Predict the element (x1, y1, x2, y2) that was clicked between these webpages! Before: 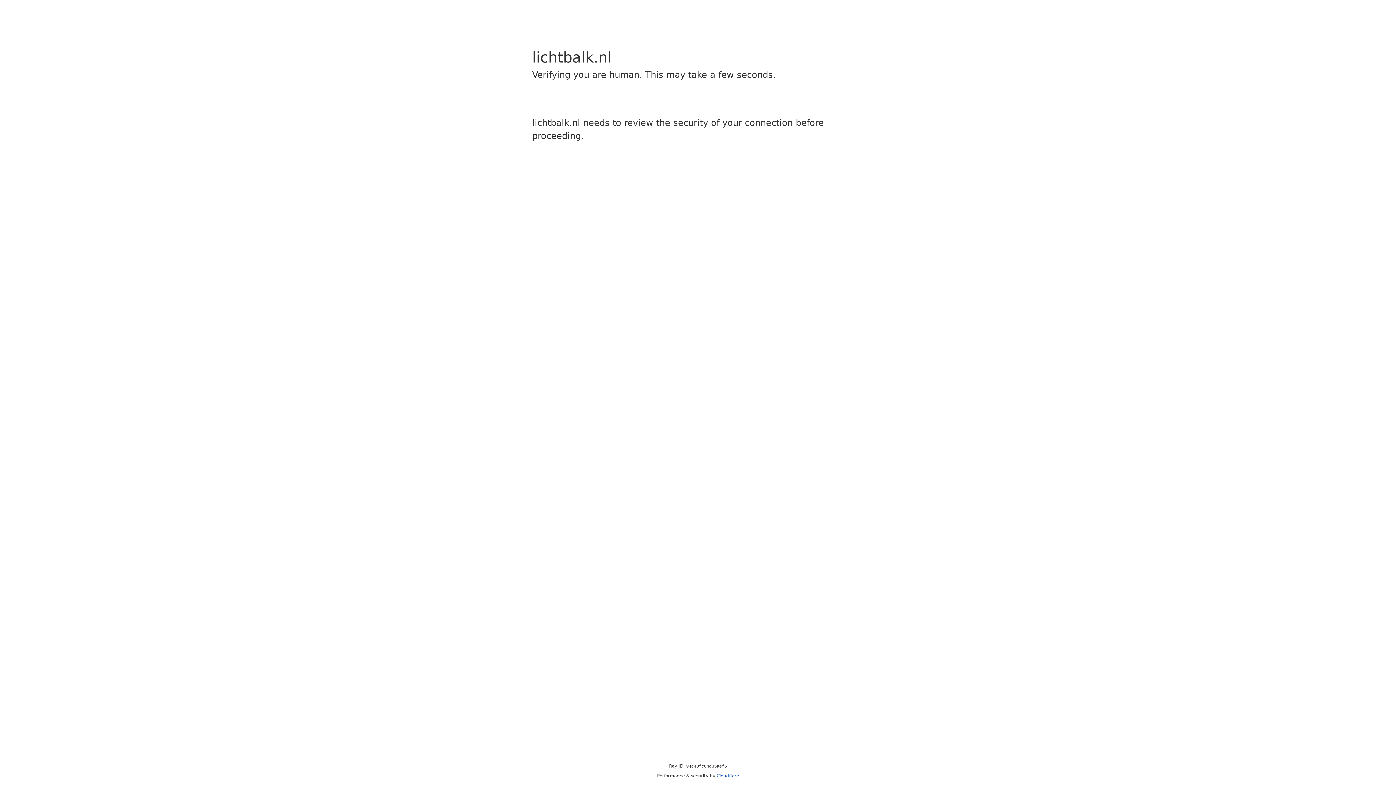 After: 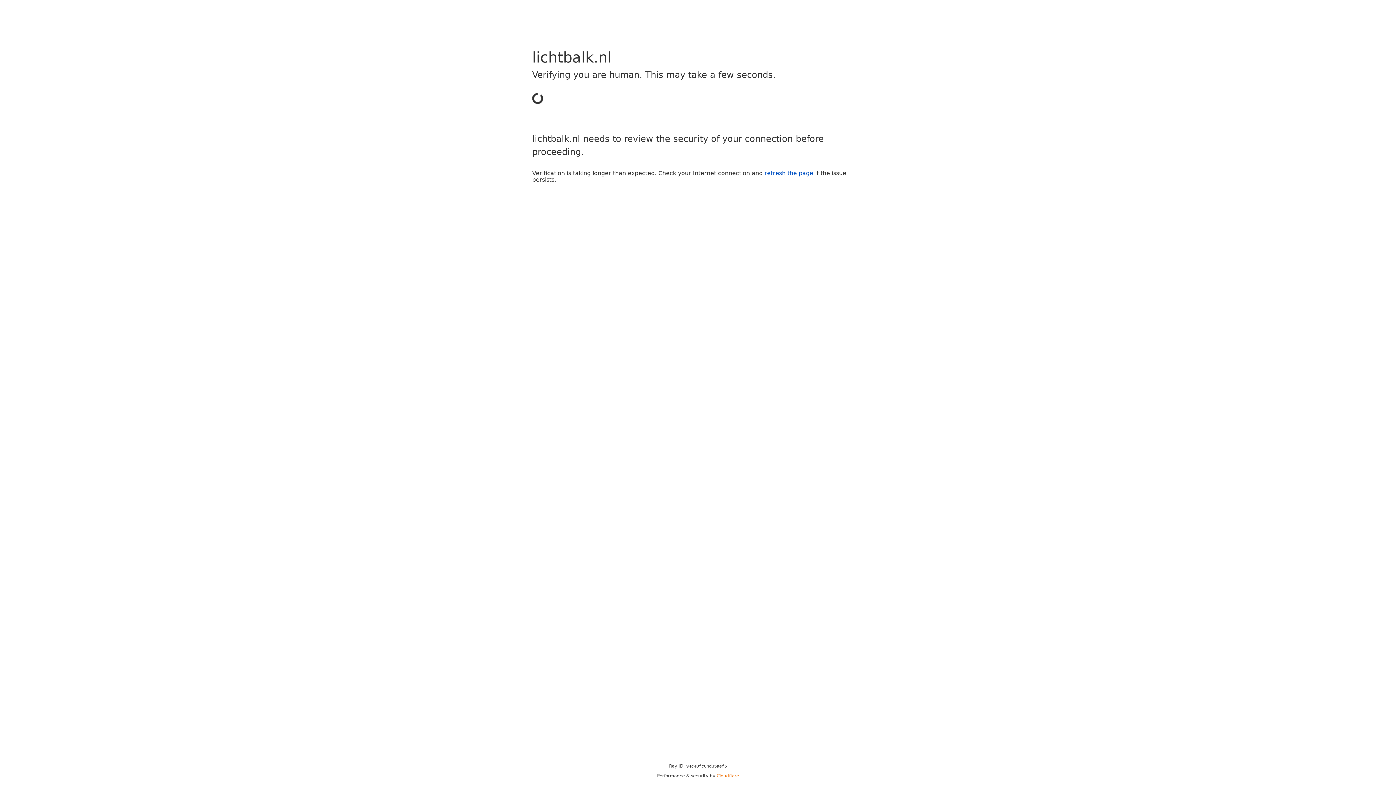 Action: bbox: (716, 773, 739, 778) label: Cloudflare